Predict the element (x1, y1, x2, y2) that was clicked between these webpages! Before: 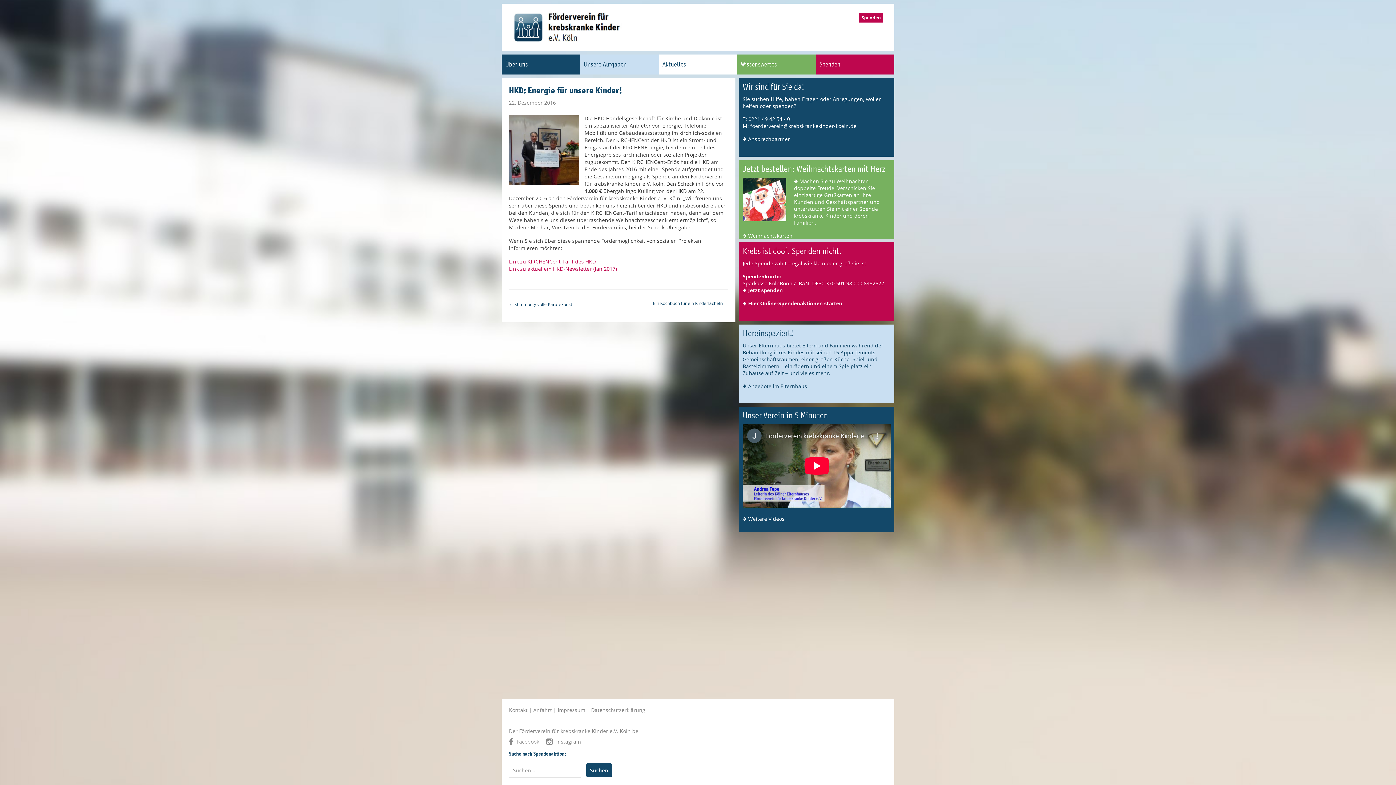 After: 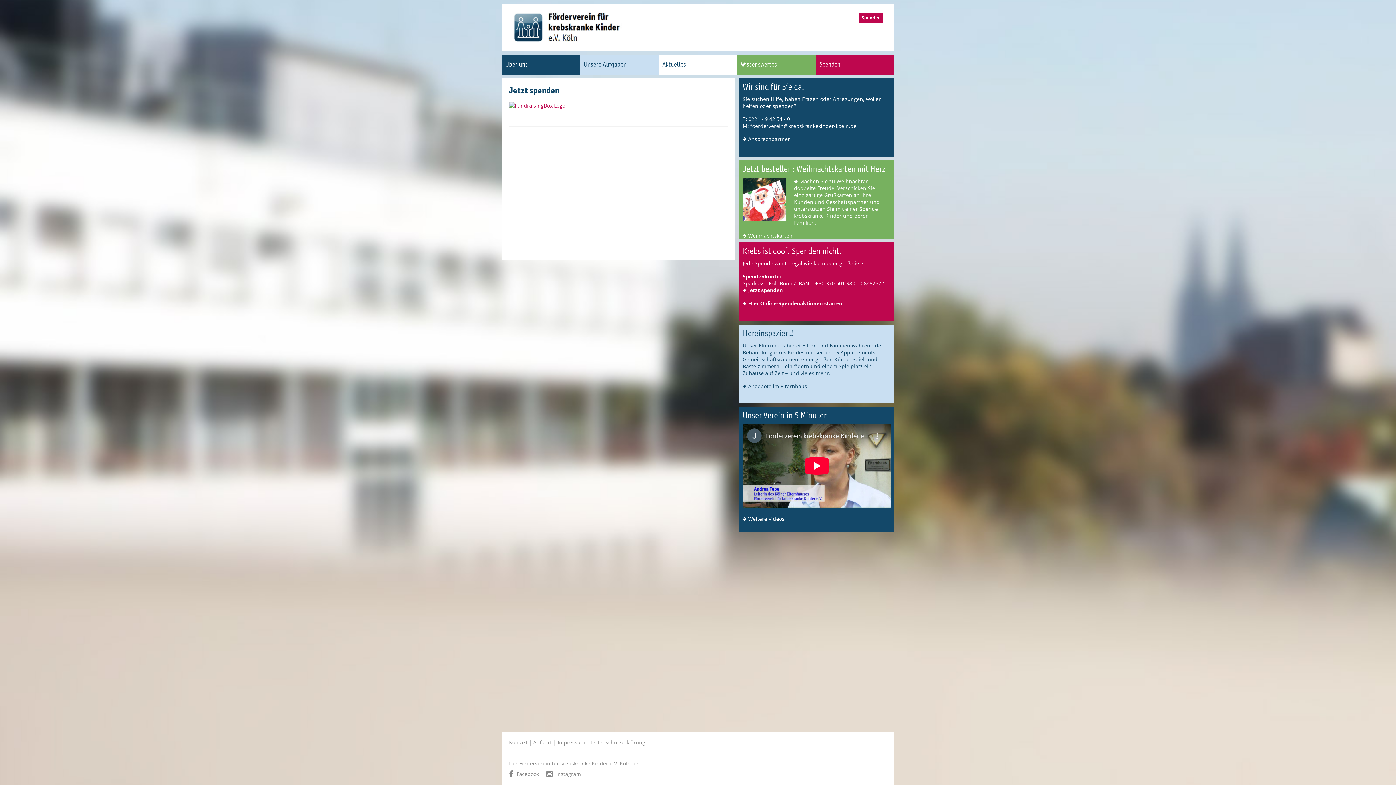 Action: label: Spenden bbox: (859, 12, 883, 22)